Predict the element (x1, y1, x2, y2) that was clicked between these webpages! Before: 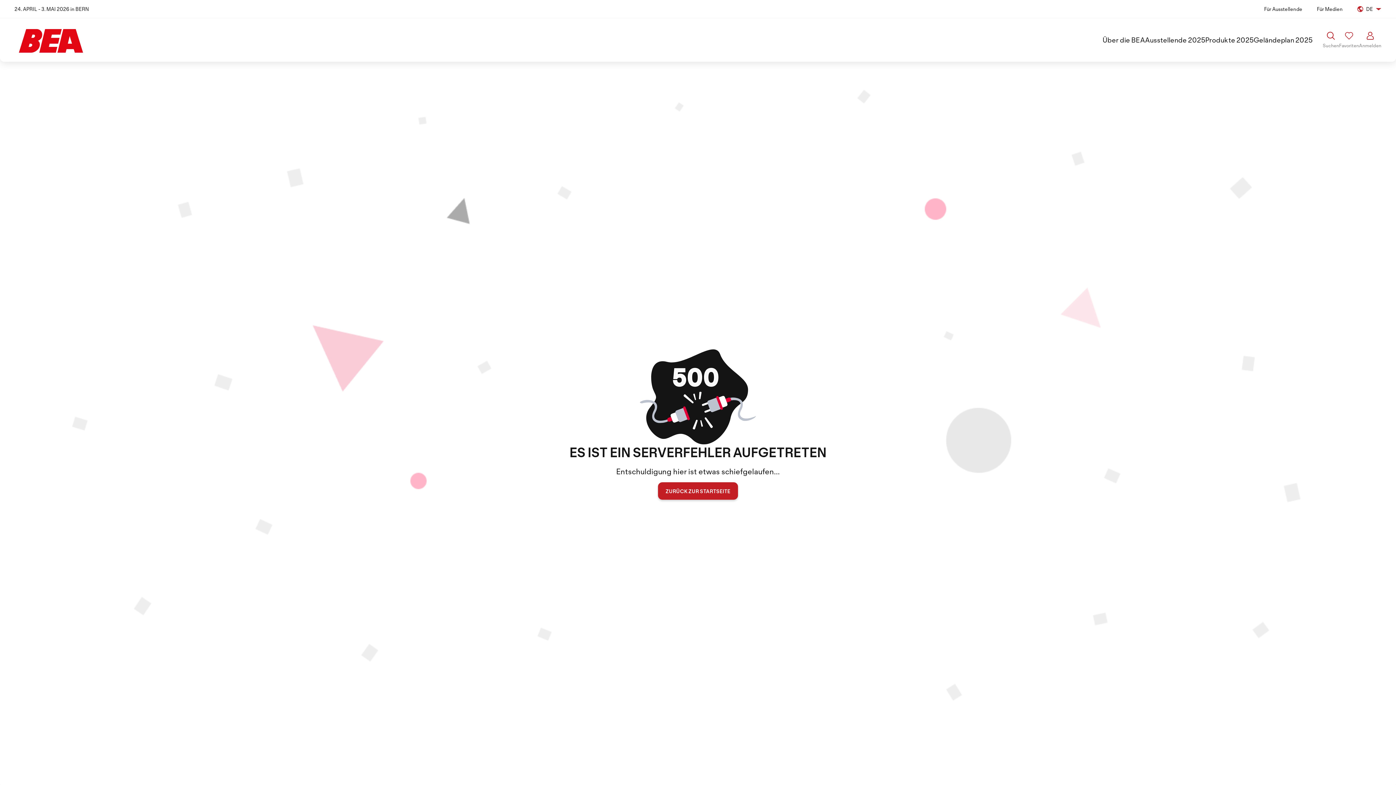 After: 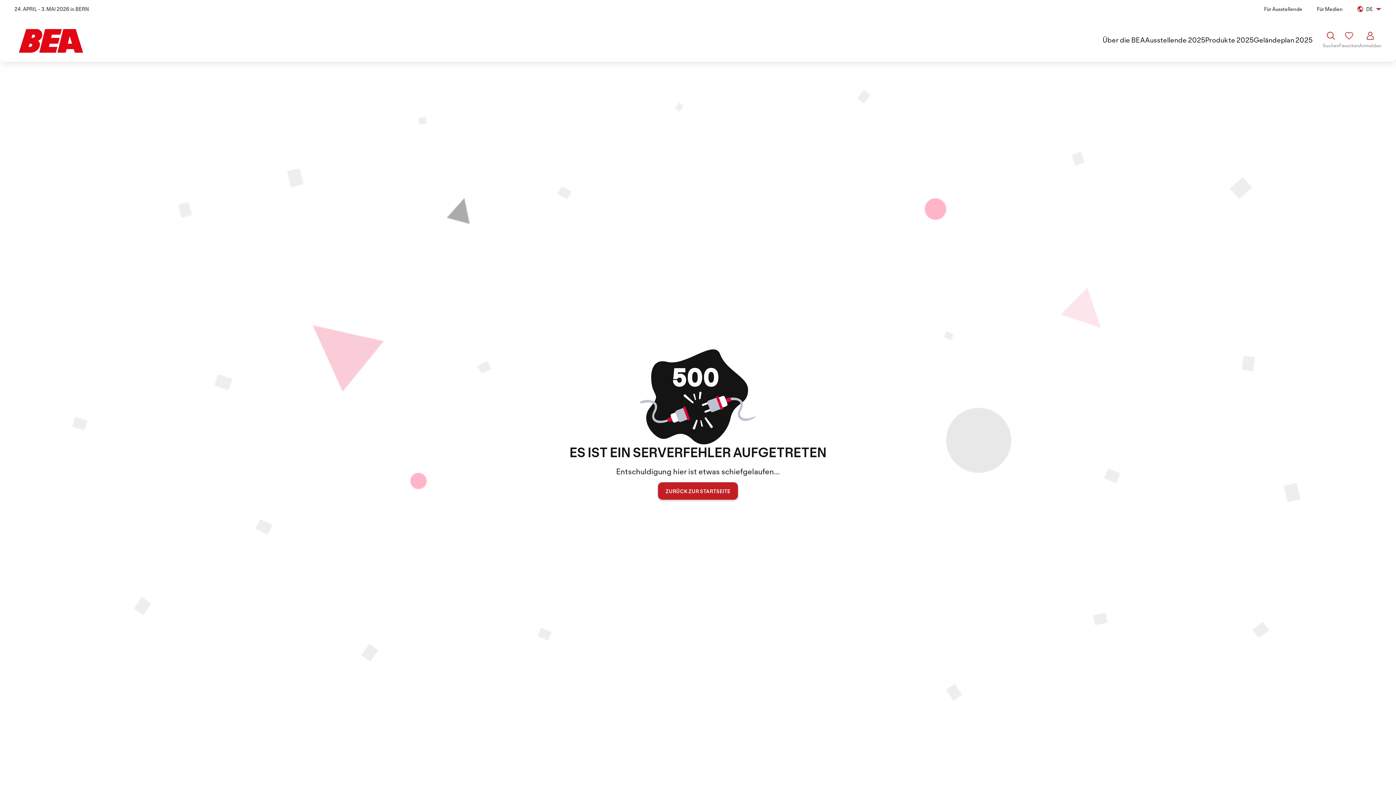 Action: bbox: (1264, 5, 1302, 12) label: Für Ausstellende